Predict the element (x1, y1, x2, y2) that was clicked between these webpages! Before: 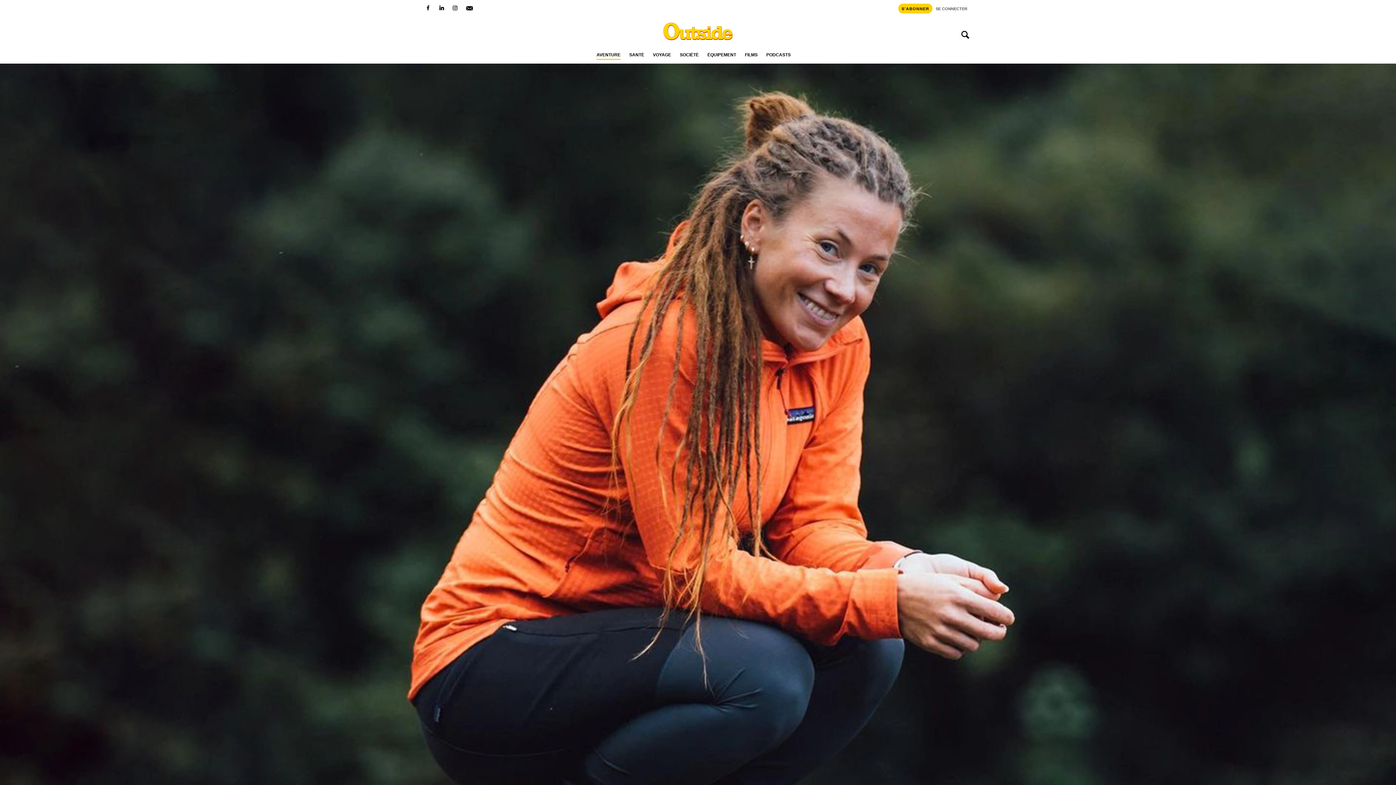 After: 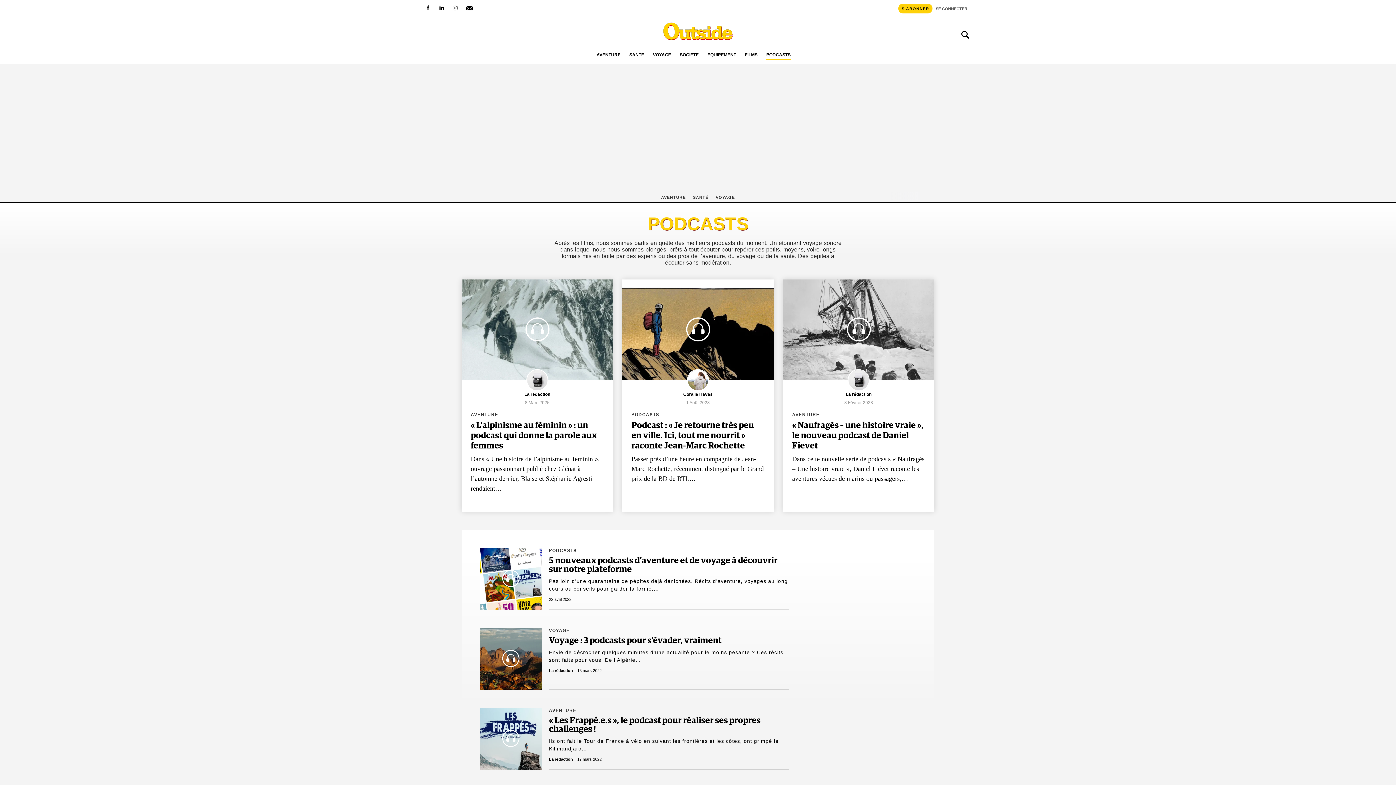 Action: bbox: (766, 52, 790, 59) label: PODCASTS